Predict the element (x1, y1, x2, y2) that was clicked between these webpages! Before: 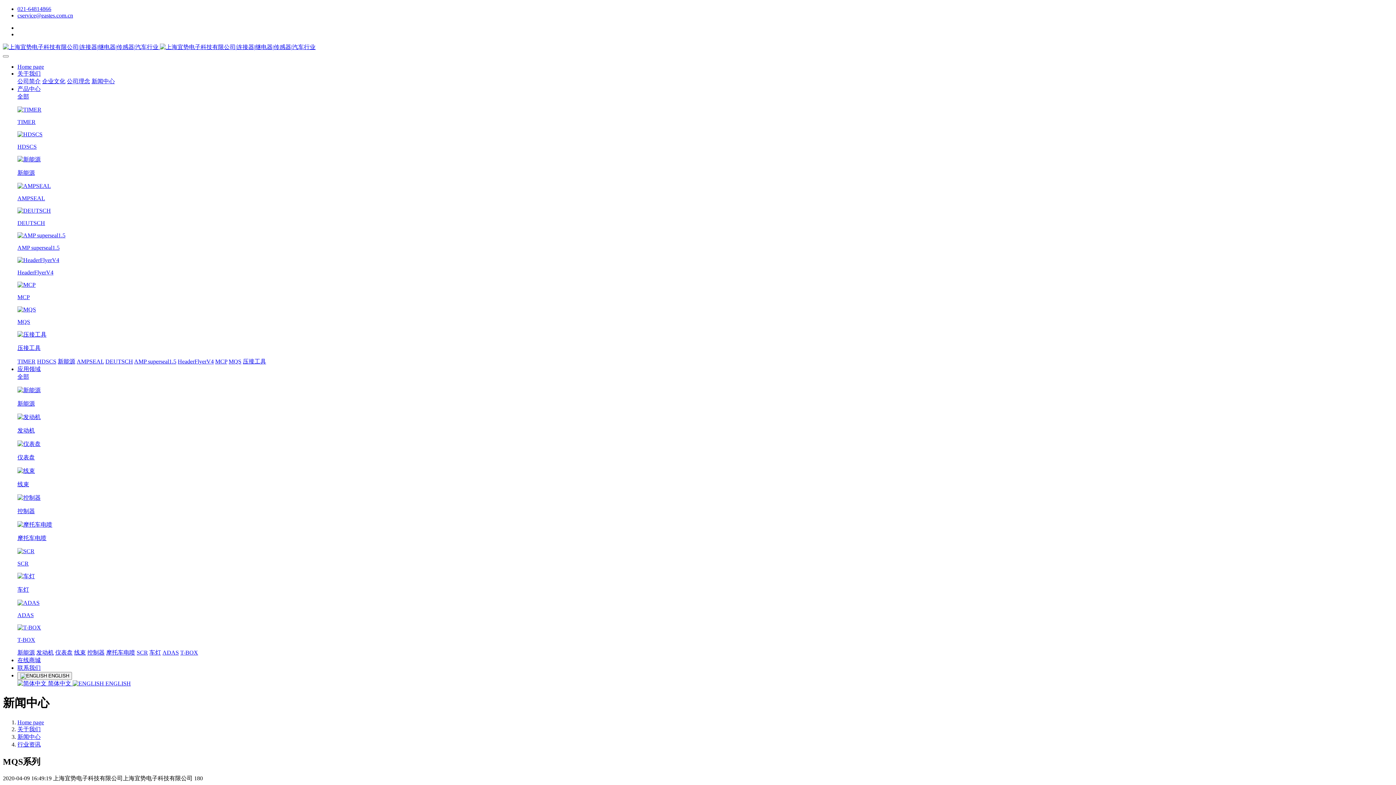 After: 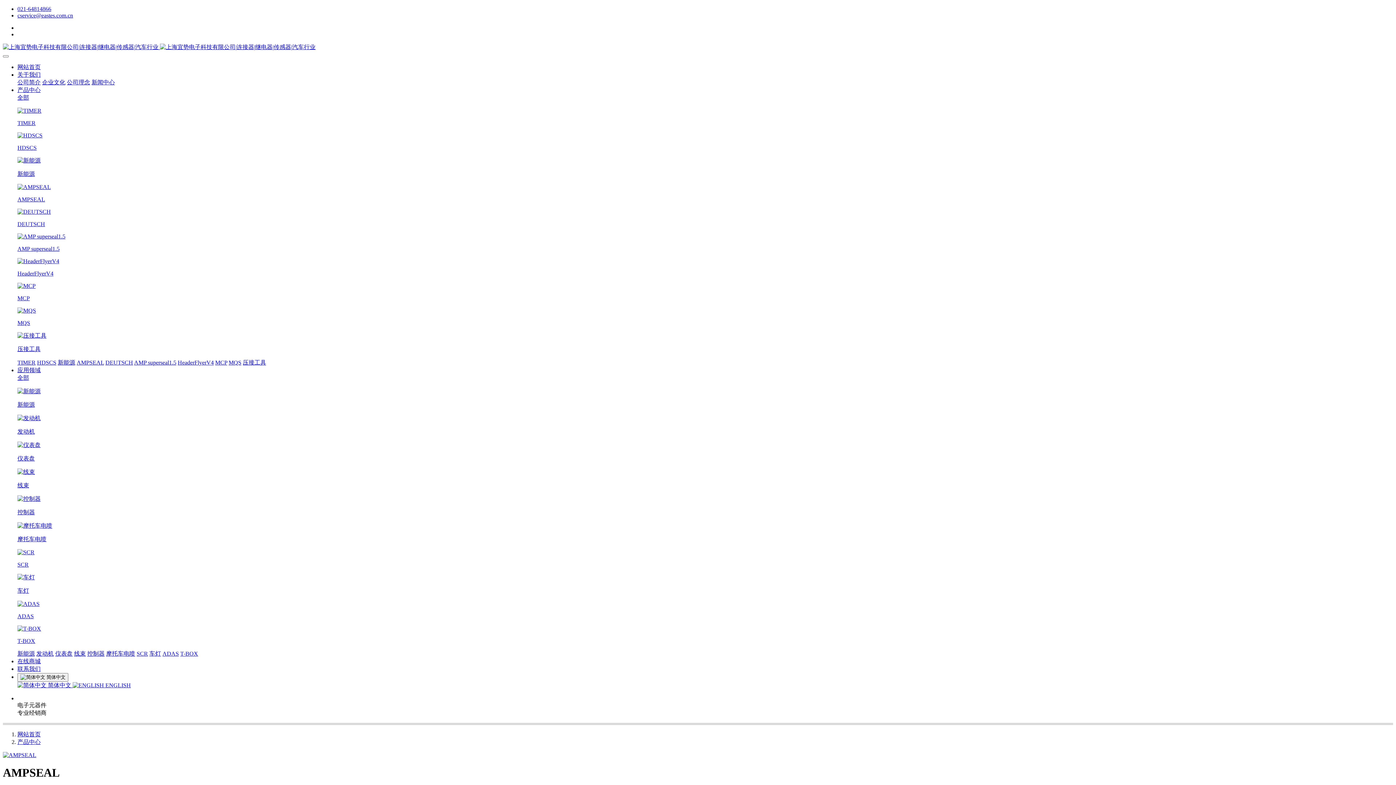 Action: label: AMPSEAL bbox: (17, 182, 1393, 201)